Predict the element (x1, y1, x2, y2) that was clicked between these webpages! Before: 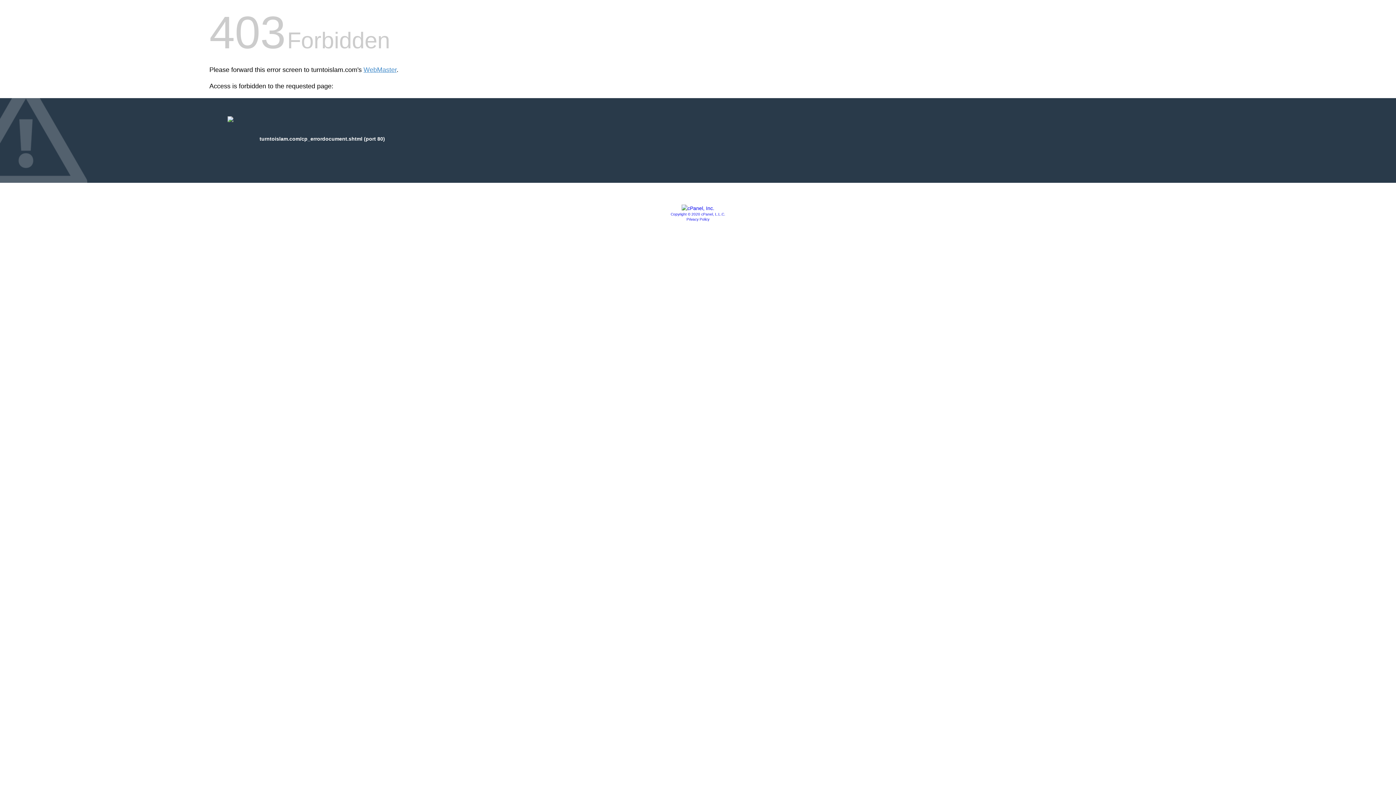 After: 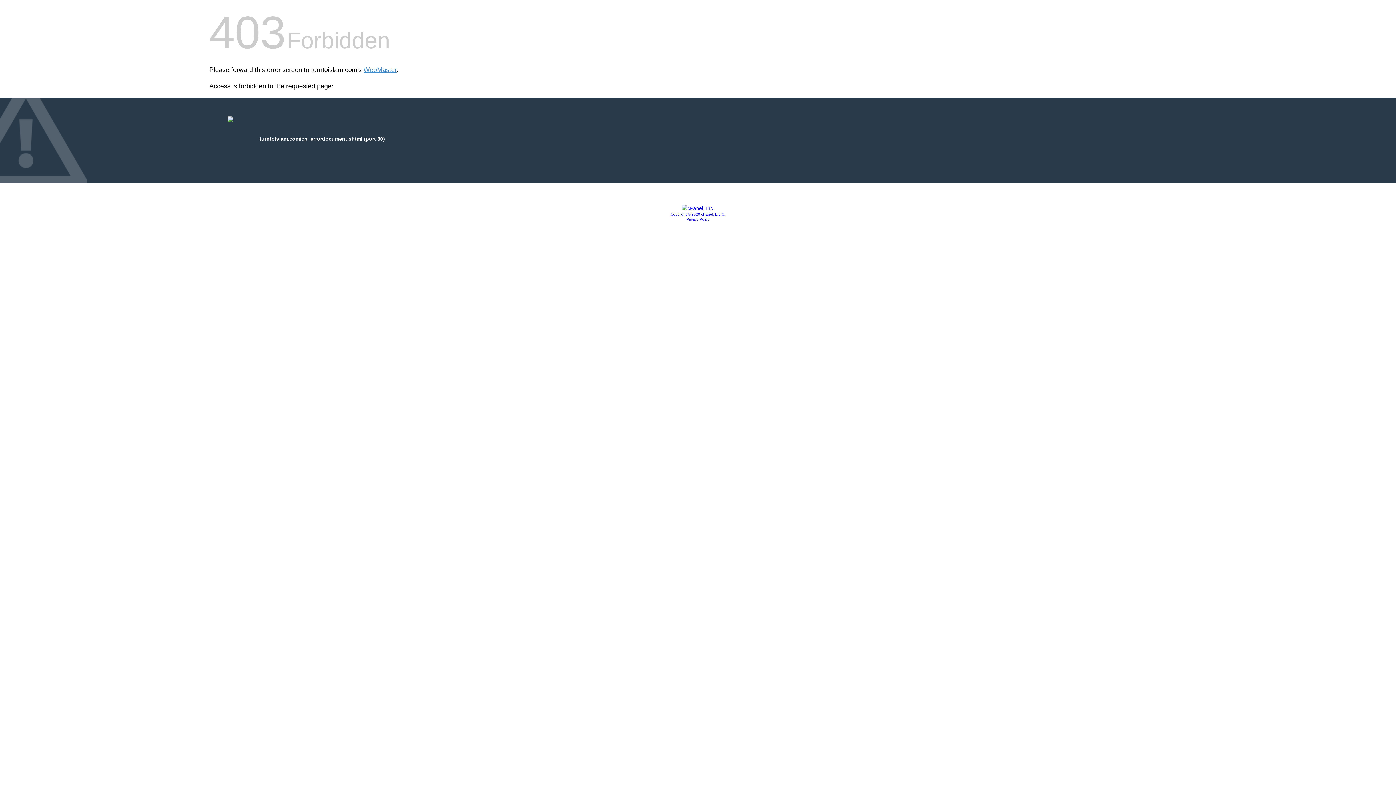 Action: bbox: (686, 217, 709, 221) label: Privacy Policy